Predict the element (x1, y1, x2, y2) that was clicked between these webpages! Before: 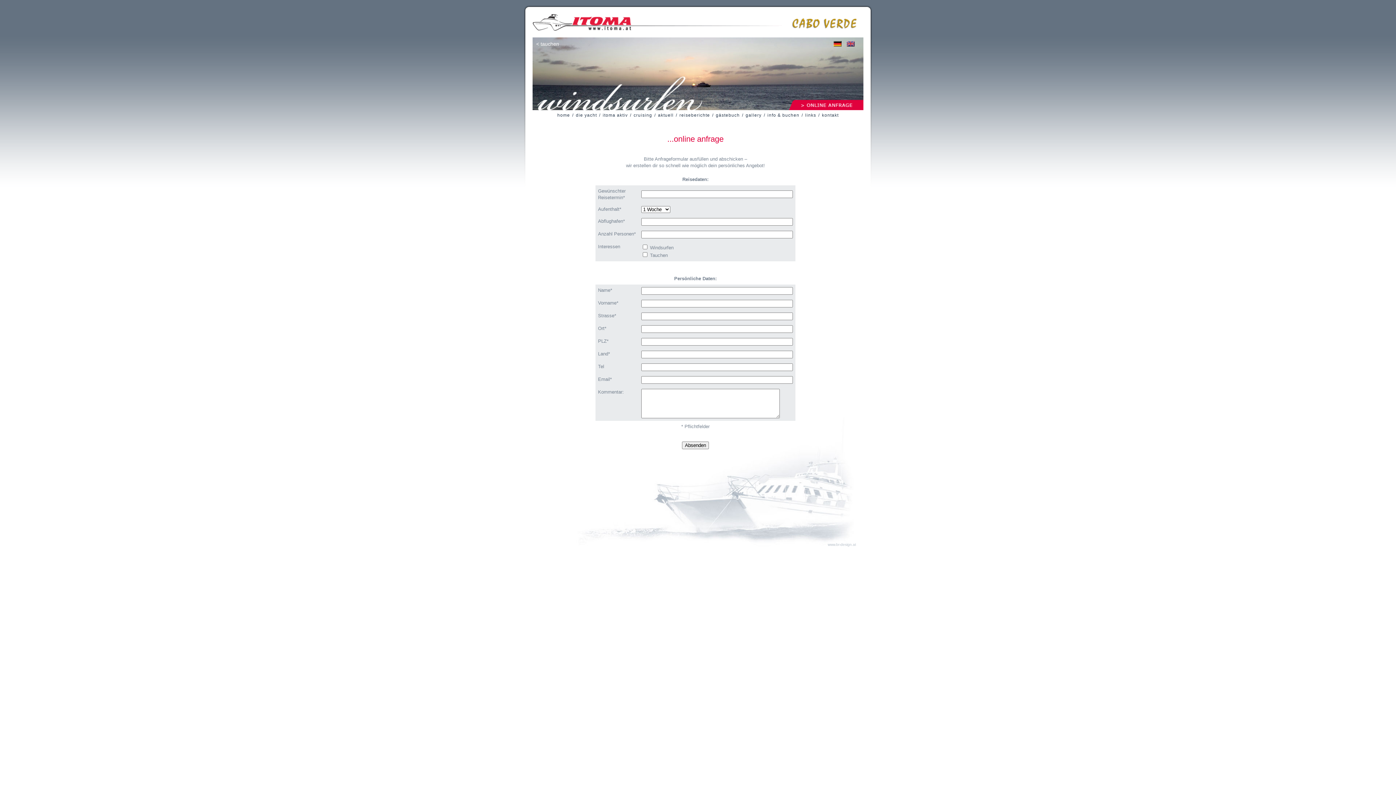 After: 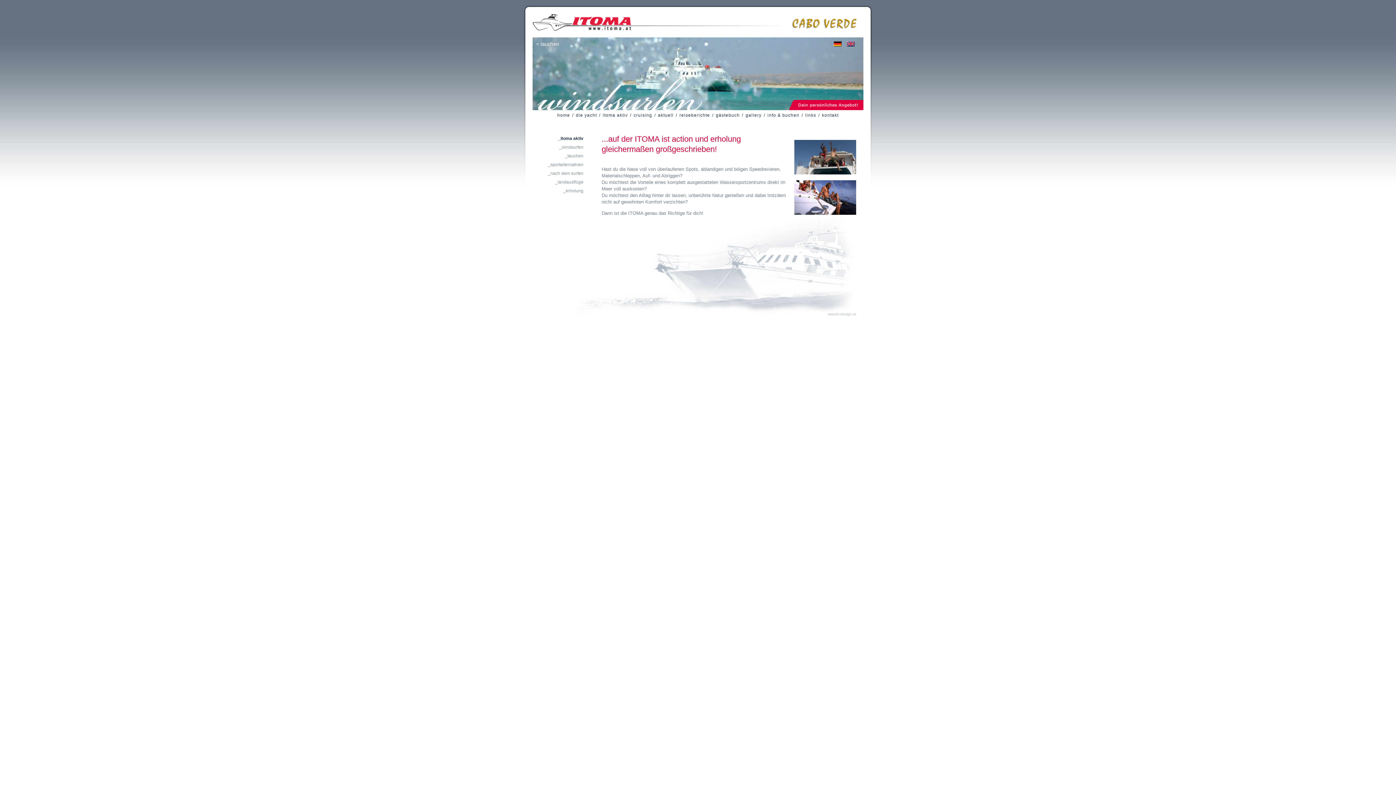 Action: label: itoma aktiv bbox: (602, 110, 628, 121)